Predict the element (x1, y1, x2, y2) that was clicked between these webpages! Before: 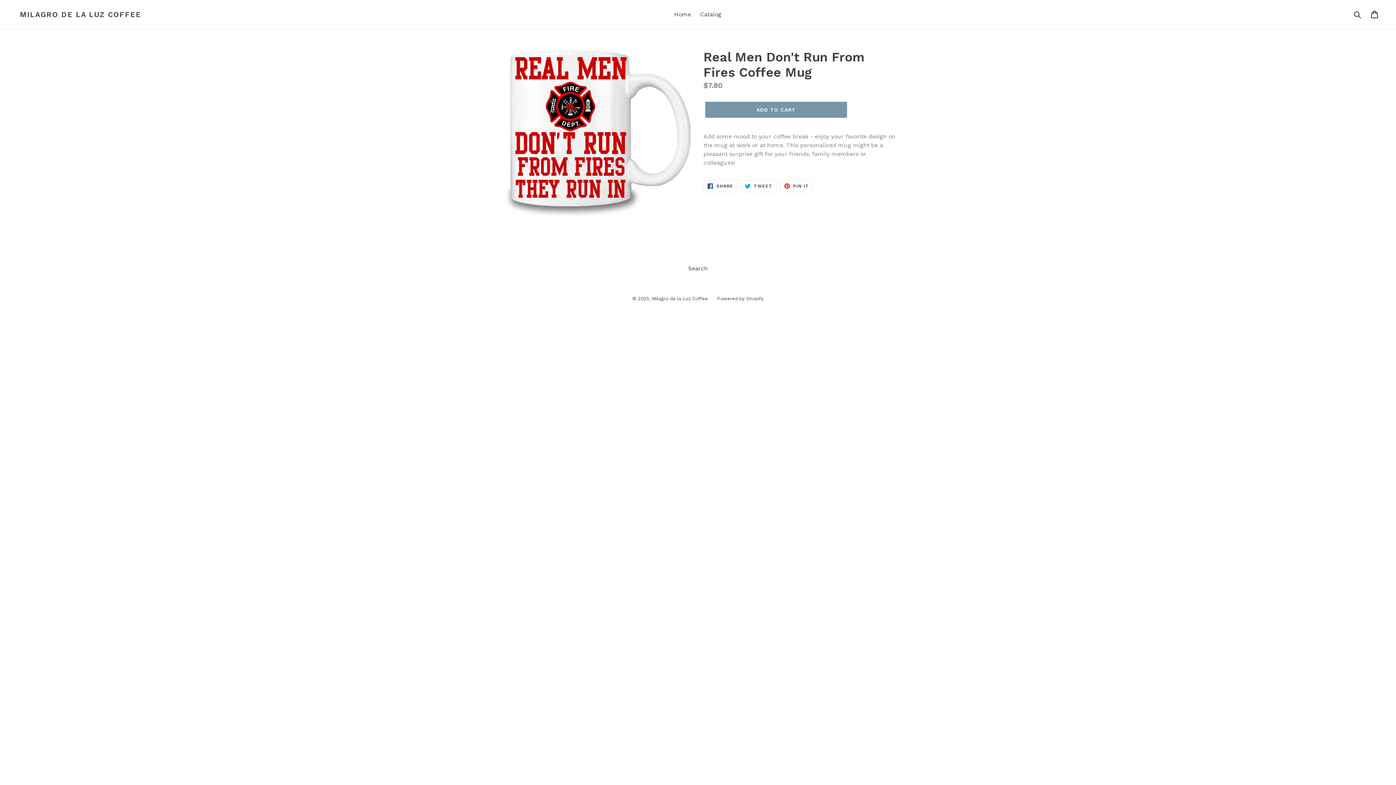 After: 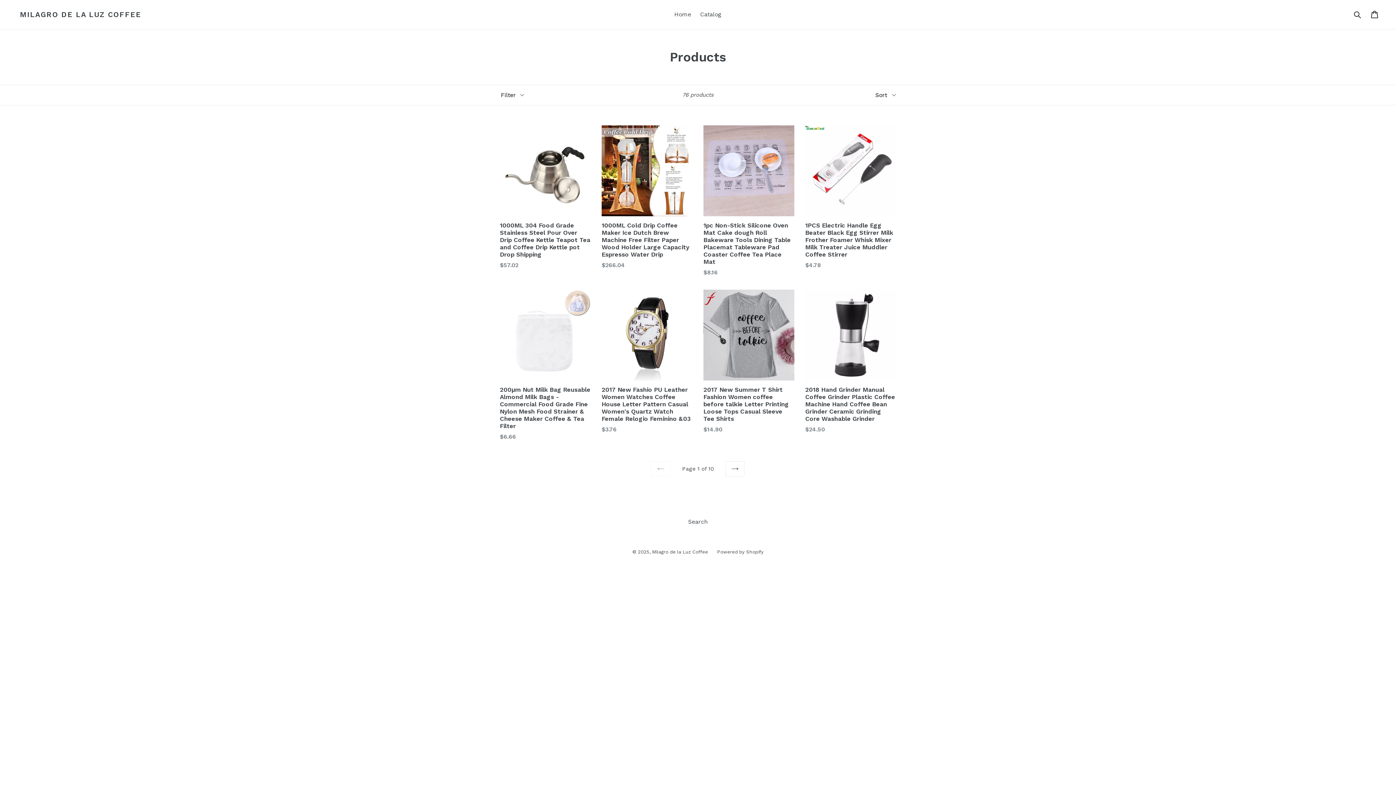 Action: label: Catalog bbox: (696, 9, 725, 20)